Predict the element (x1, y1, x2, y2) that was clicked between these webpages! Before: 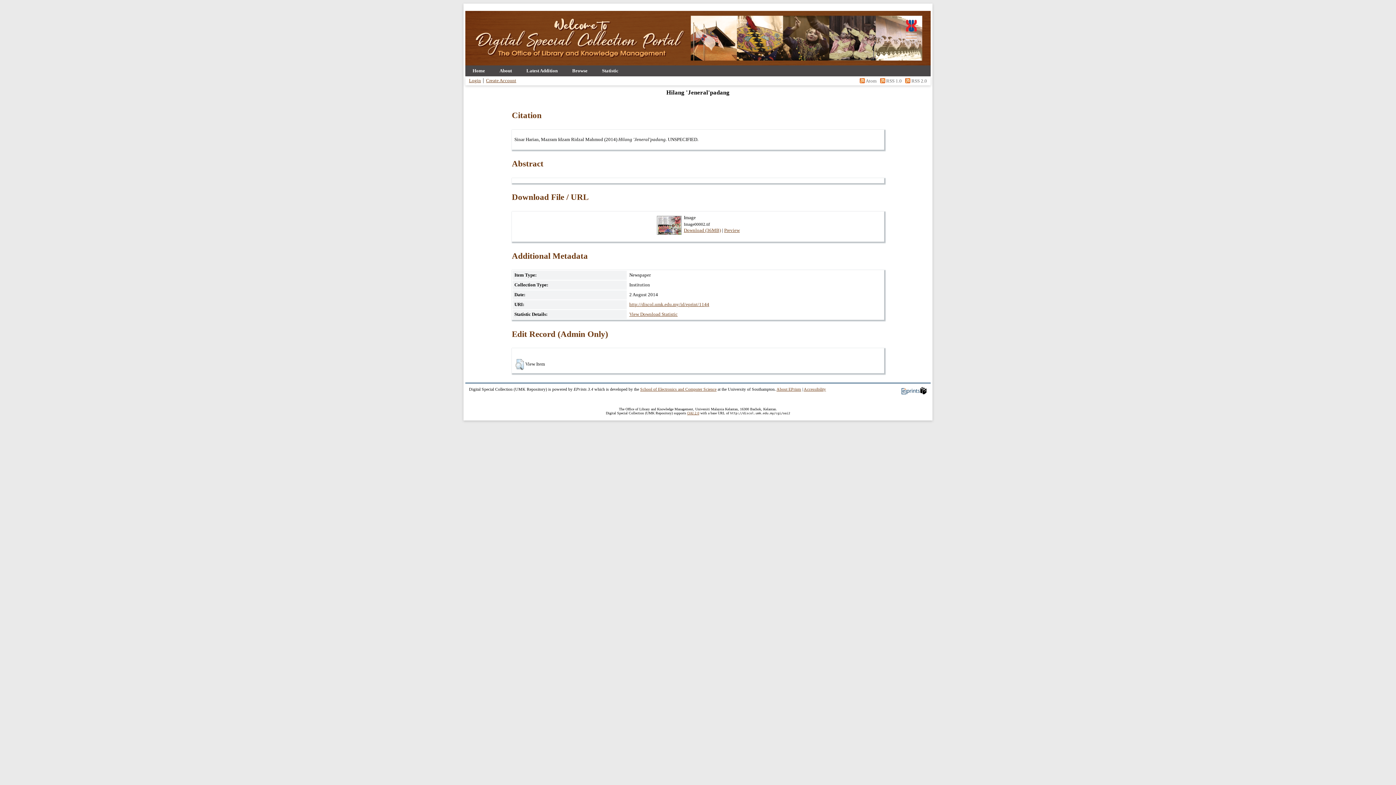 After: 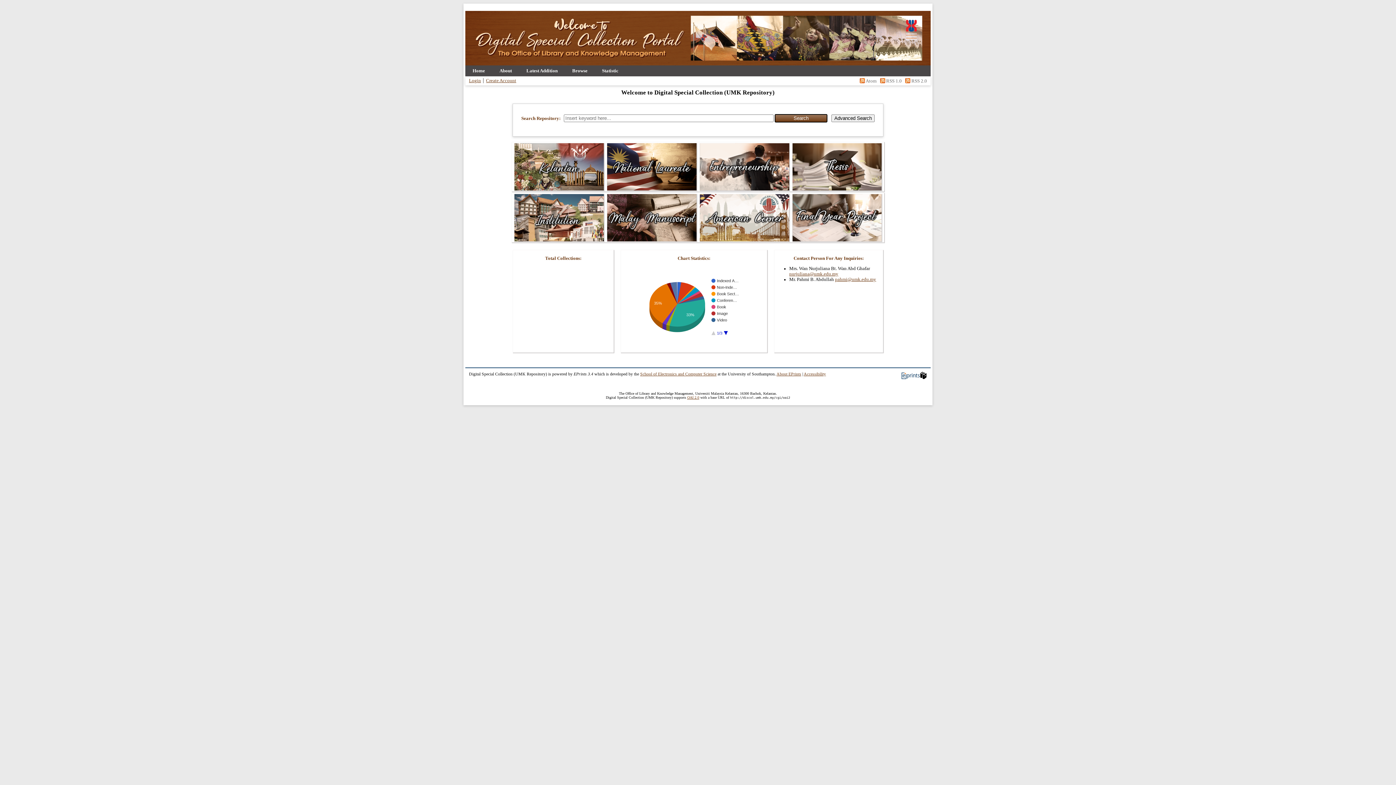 Action: label: Home bbox: (465, 65, 492, 76)